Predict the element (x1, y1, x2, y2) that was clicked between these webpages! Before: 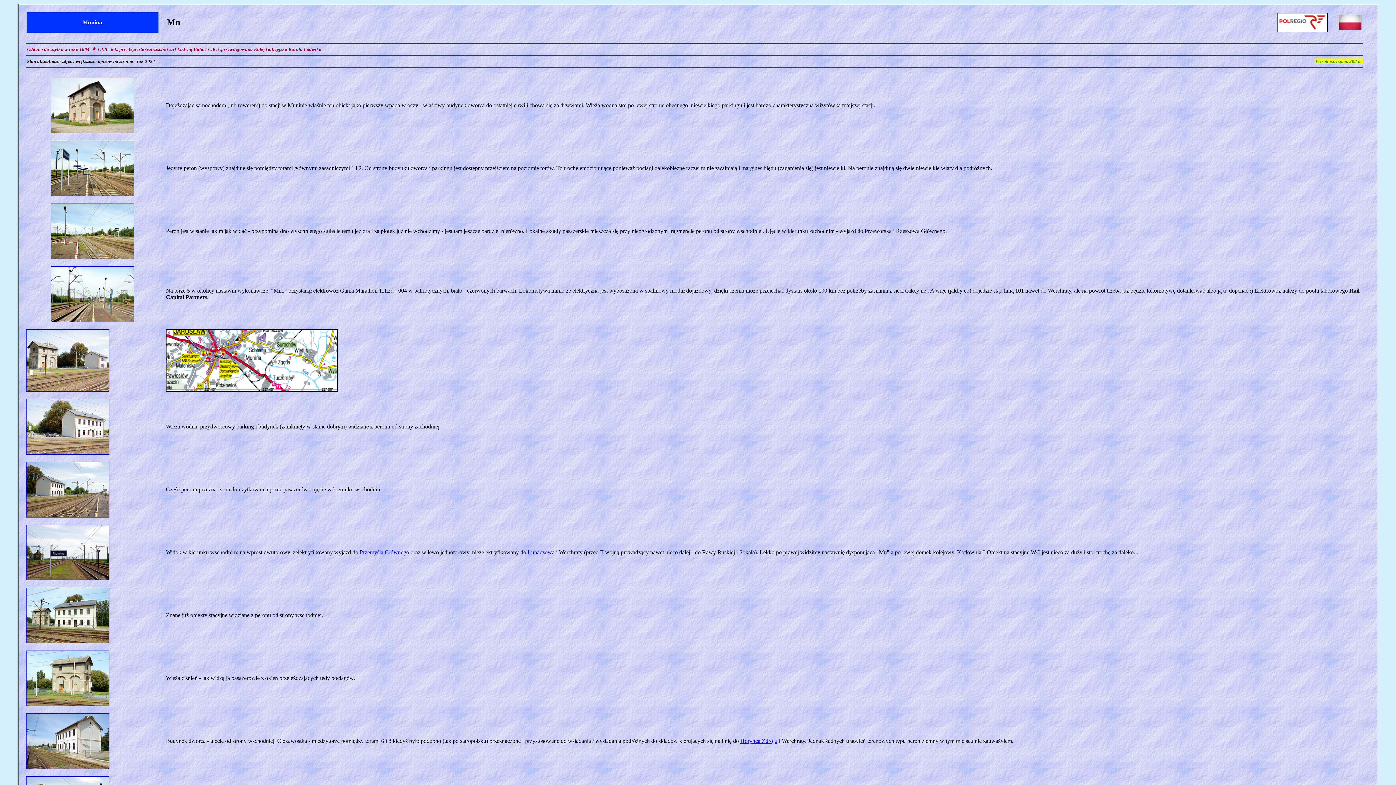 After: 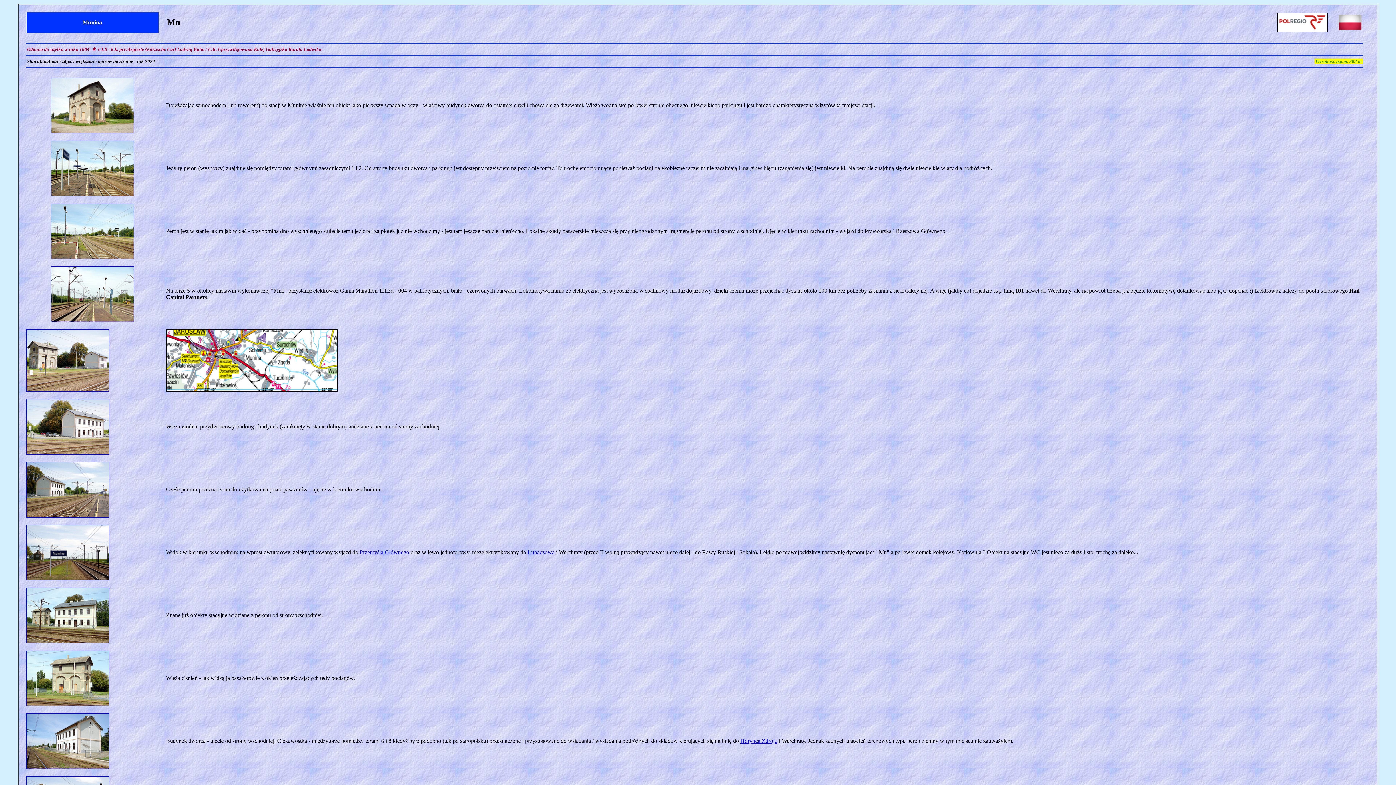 Action: bbox: (26, 764, 109, 770)